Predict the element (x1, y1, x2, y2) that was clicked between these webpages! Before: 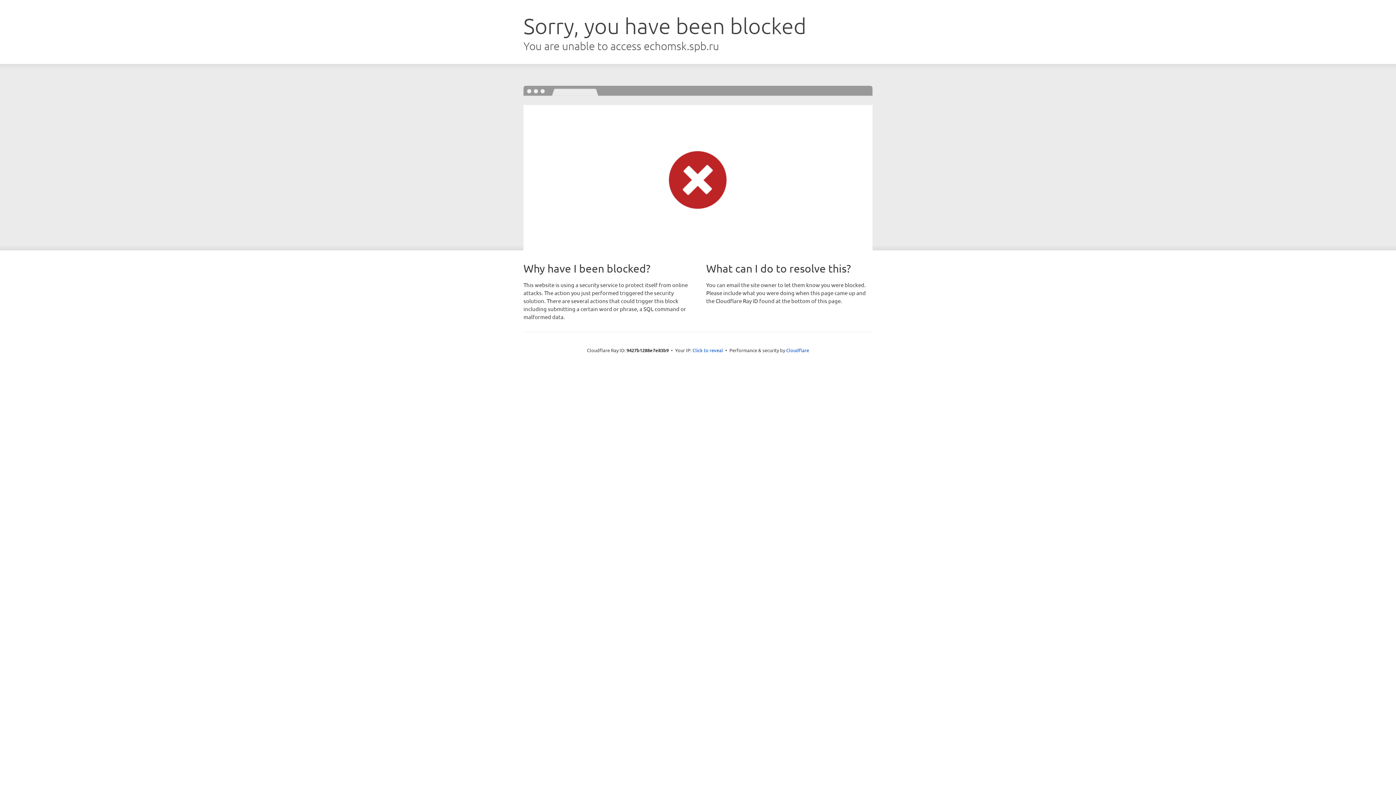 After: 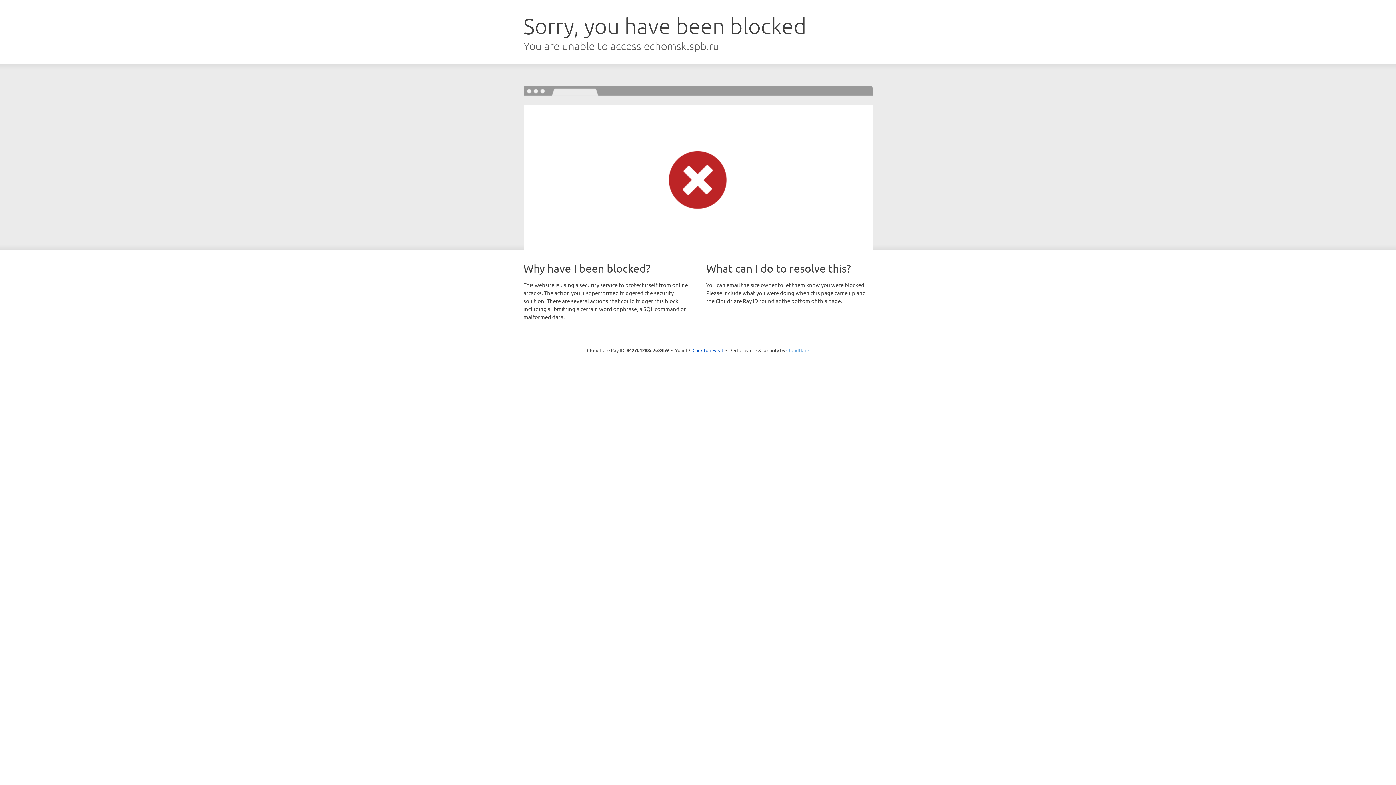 Action: label: Cloudflare bbox: (786, 347, 809, 353)